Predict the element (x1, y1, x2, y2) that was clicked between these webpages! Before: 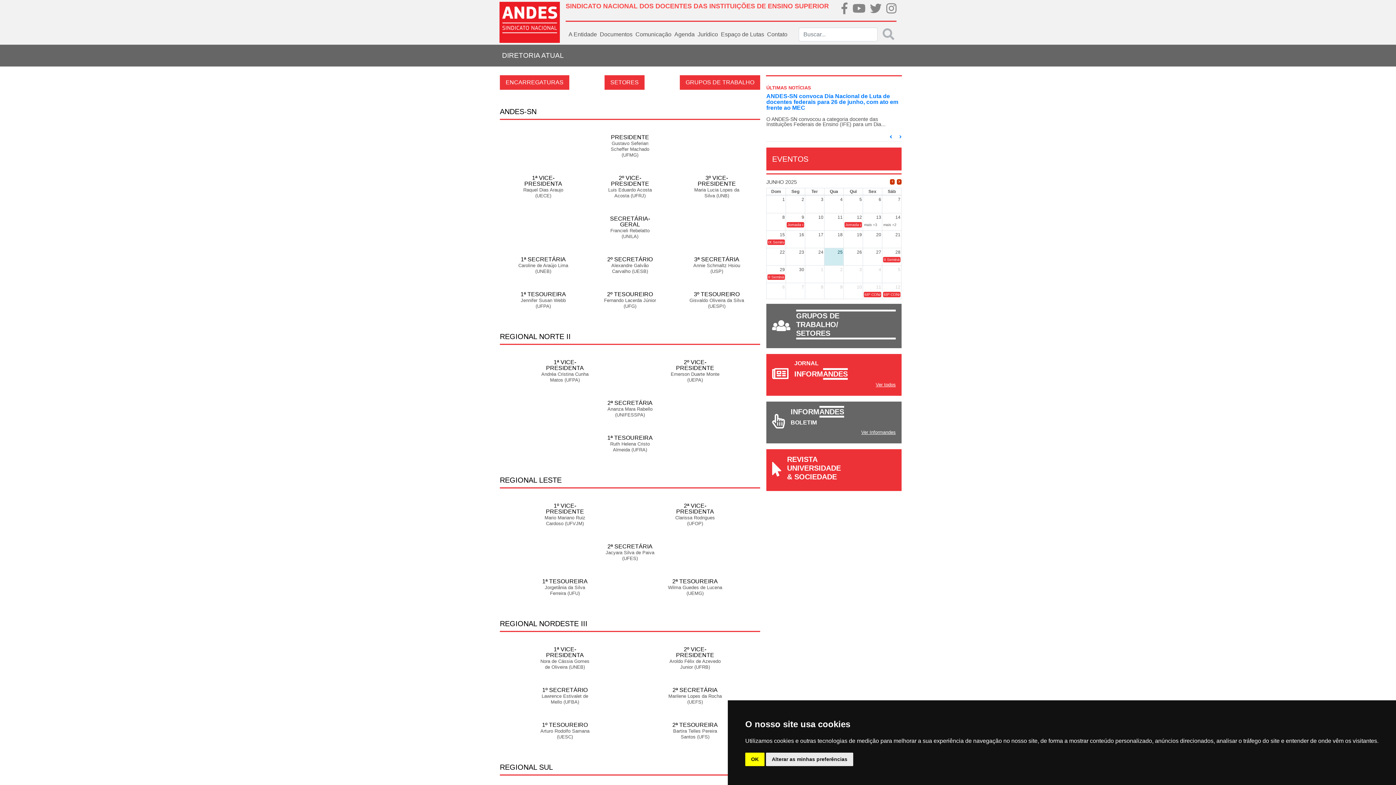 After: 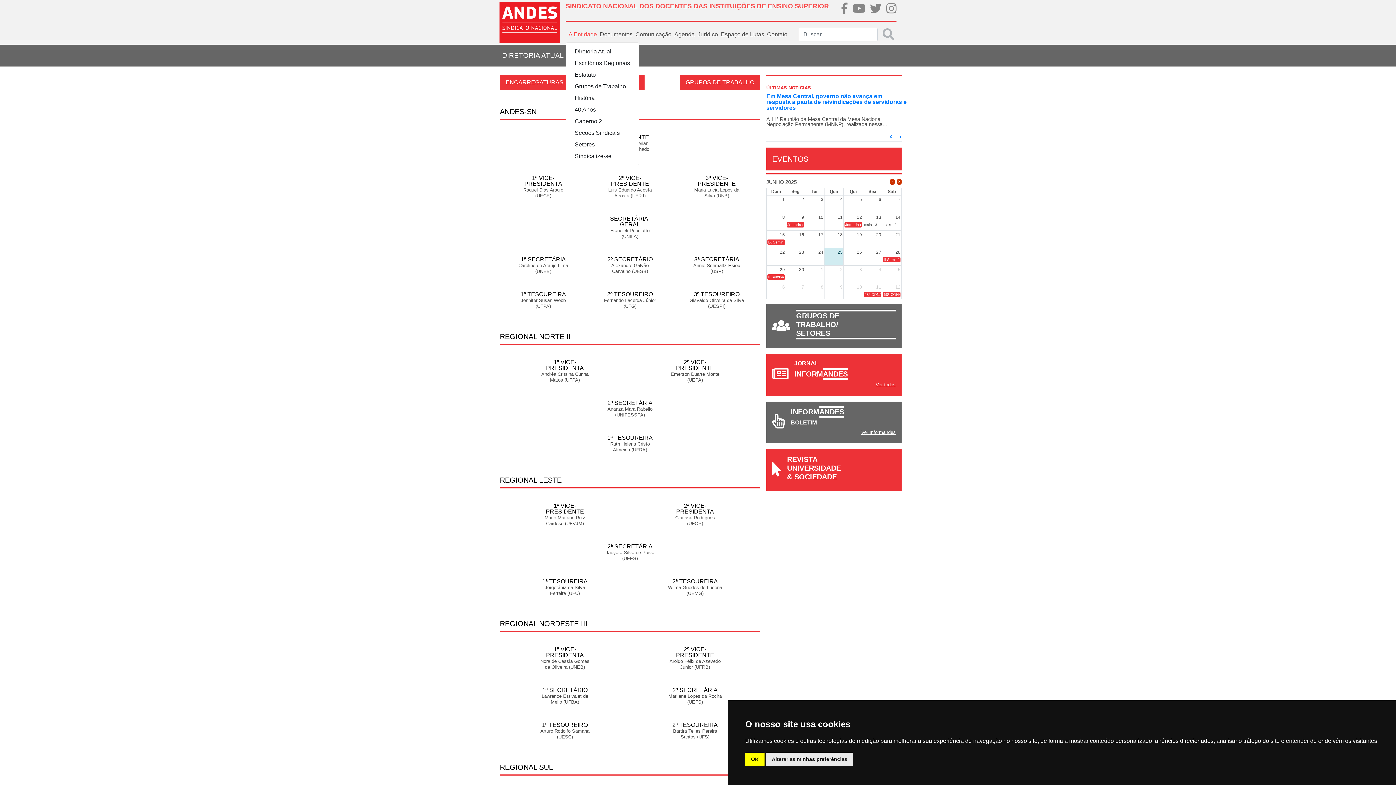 Action: bbox: (565, 27, 597, 41) label: A Entidade